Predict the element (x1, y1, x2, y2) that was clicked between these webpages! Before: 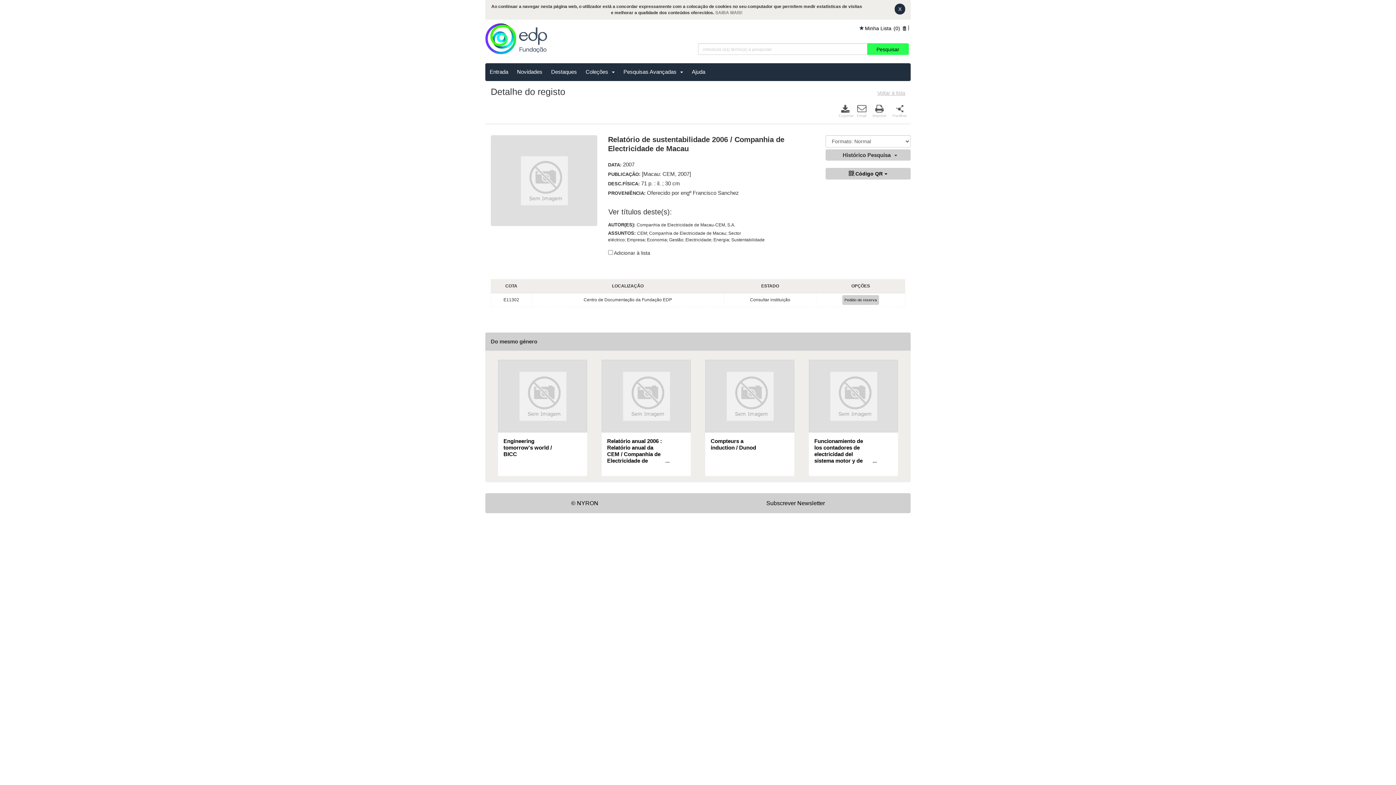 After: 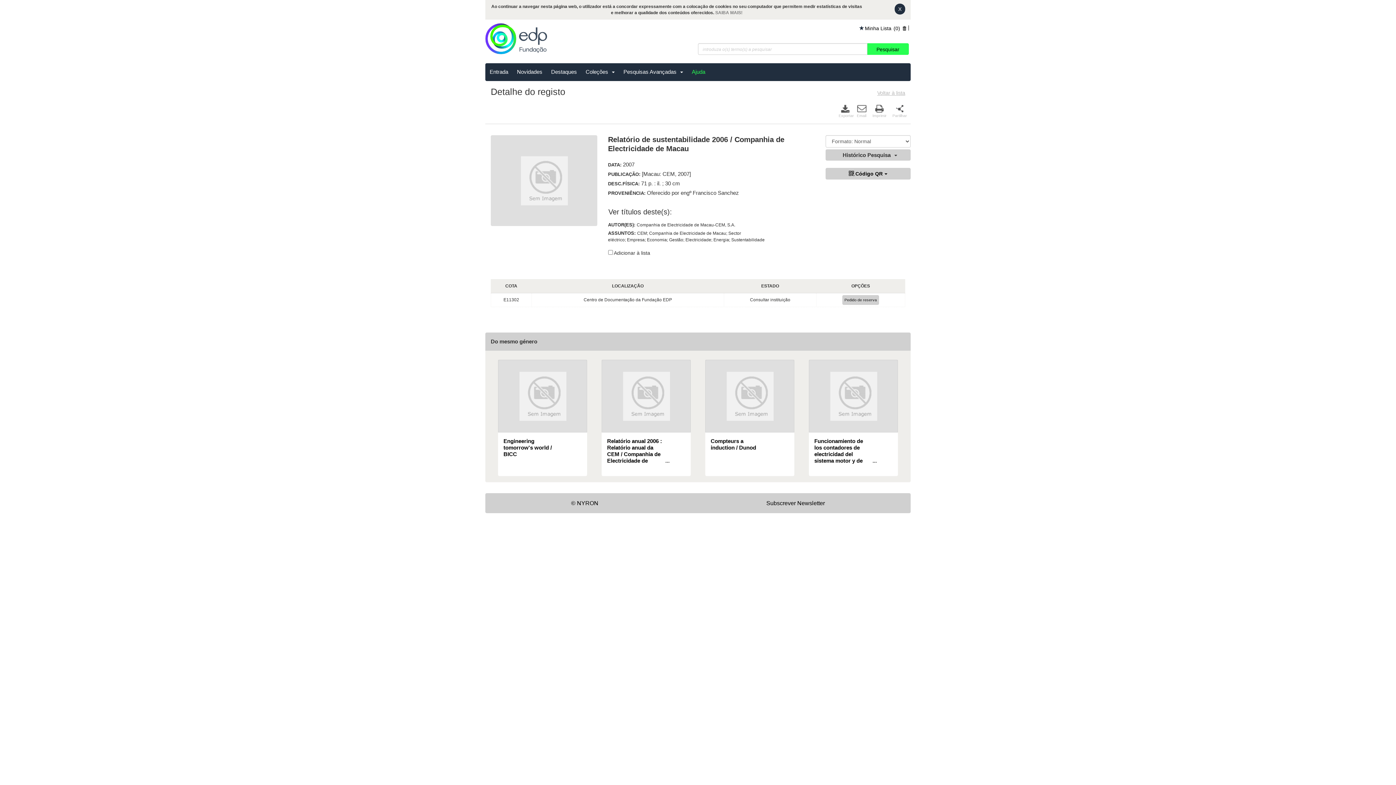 Action: label: Ajuda bbox: (687, 43, 709, 61)